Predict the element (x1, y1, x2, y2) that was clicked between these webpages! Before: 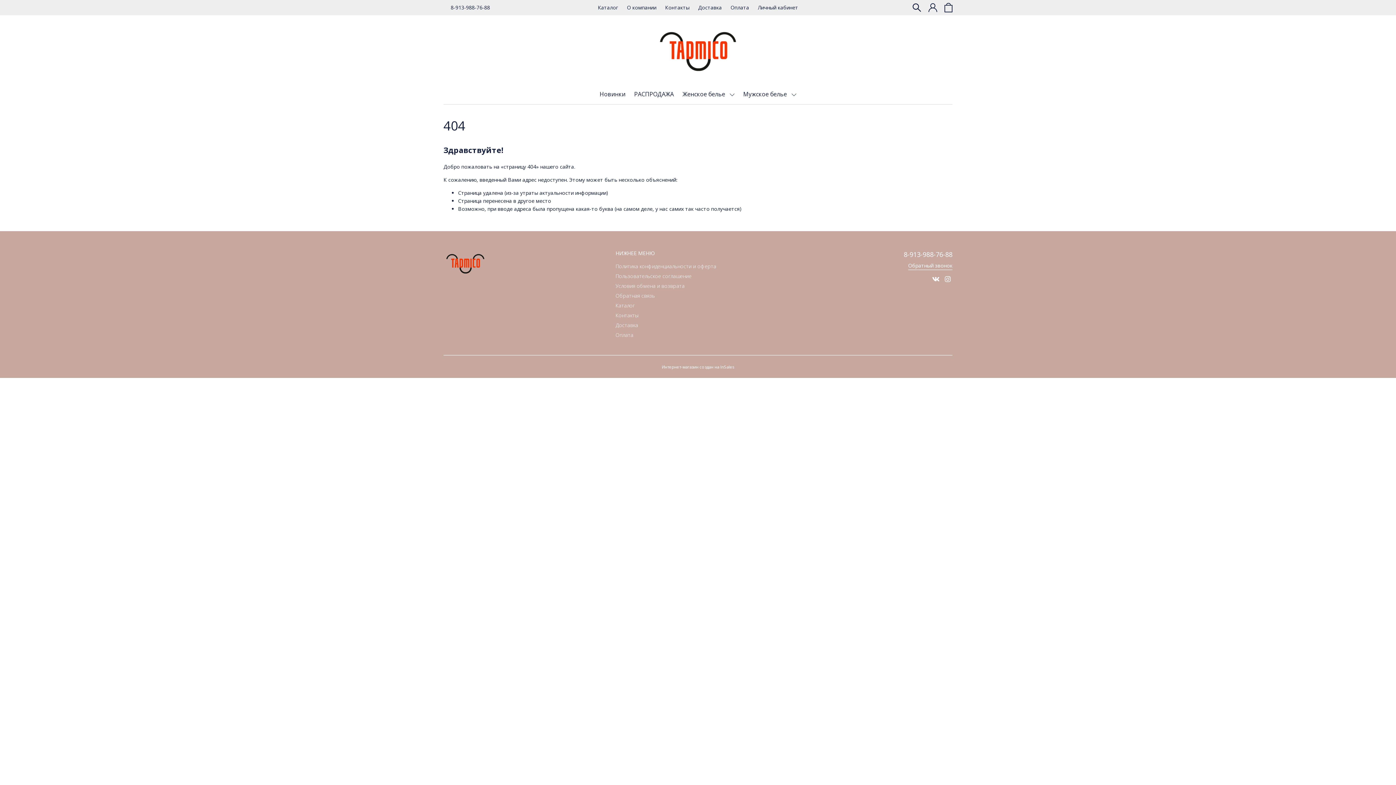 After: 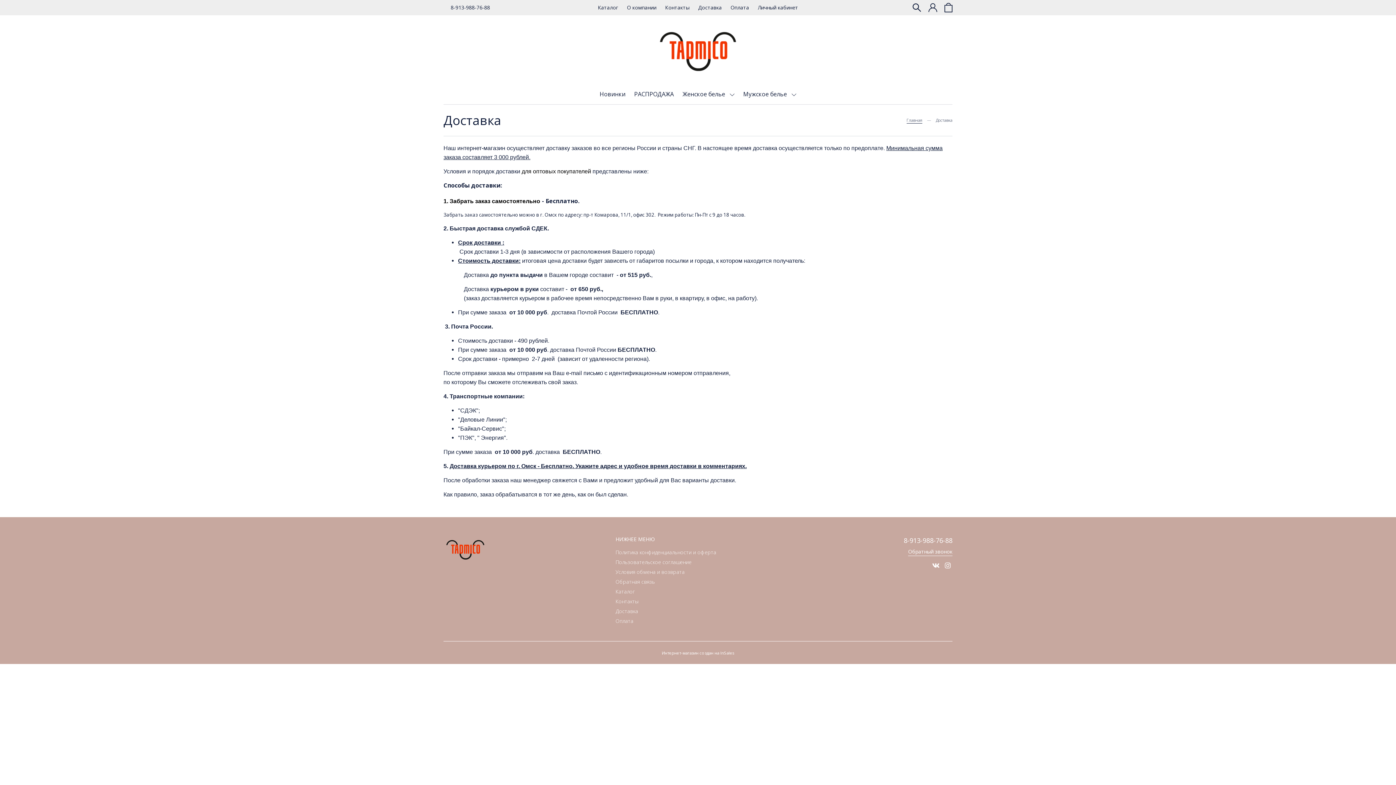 Action: label: Доставка bbox: (698, 4, 722, 10)